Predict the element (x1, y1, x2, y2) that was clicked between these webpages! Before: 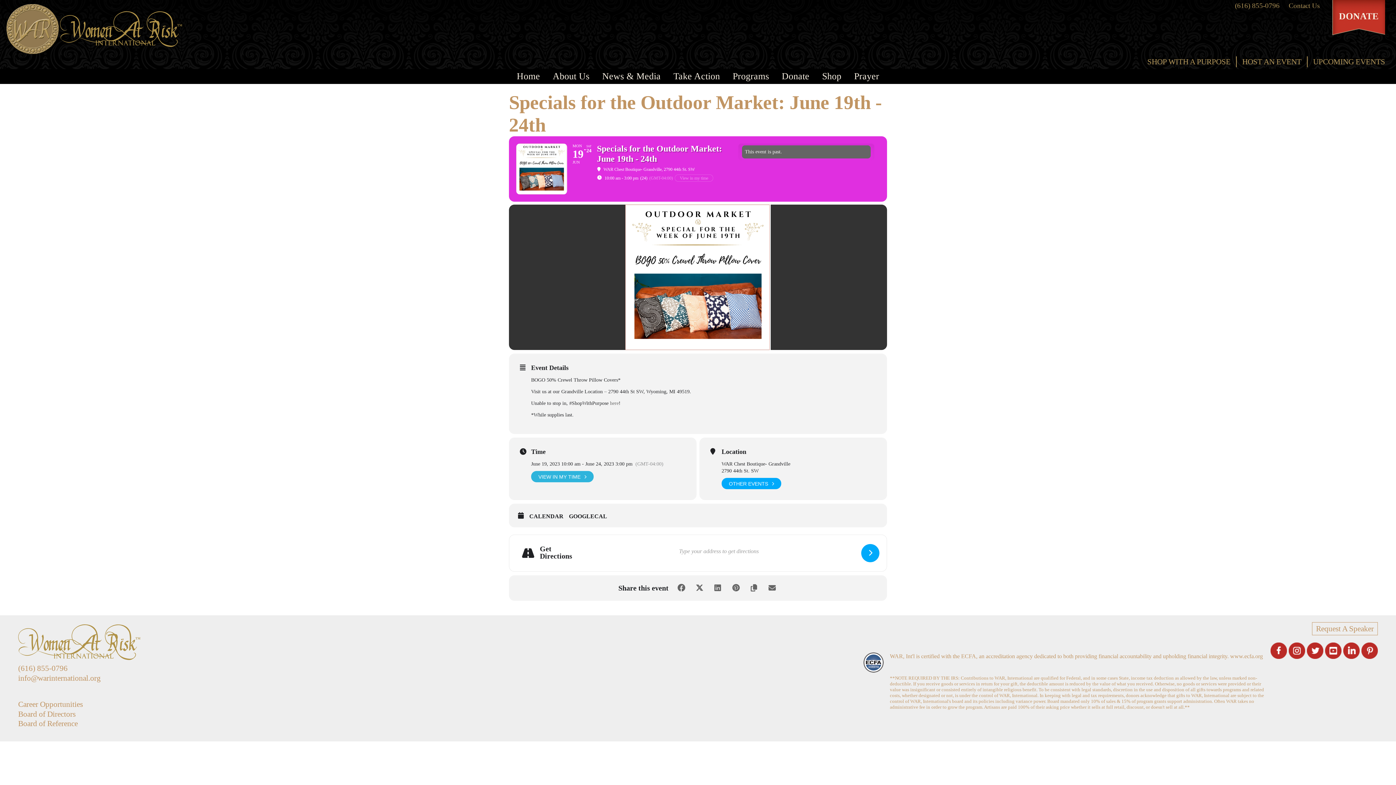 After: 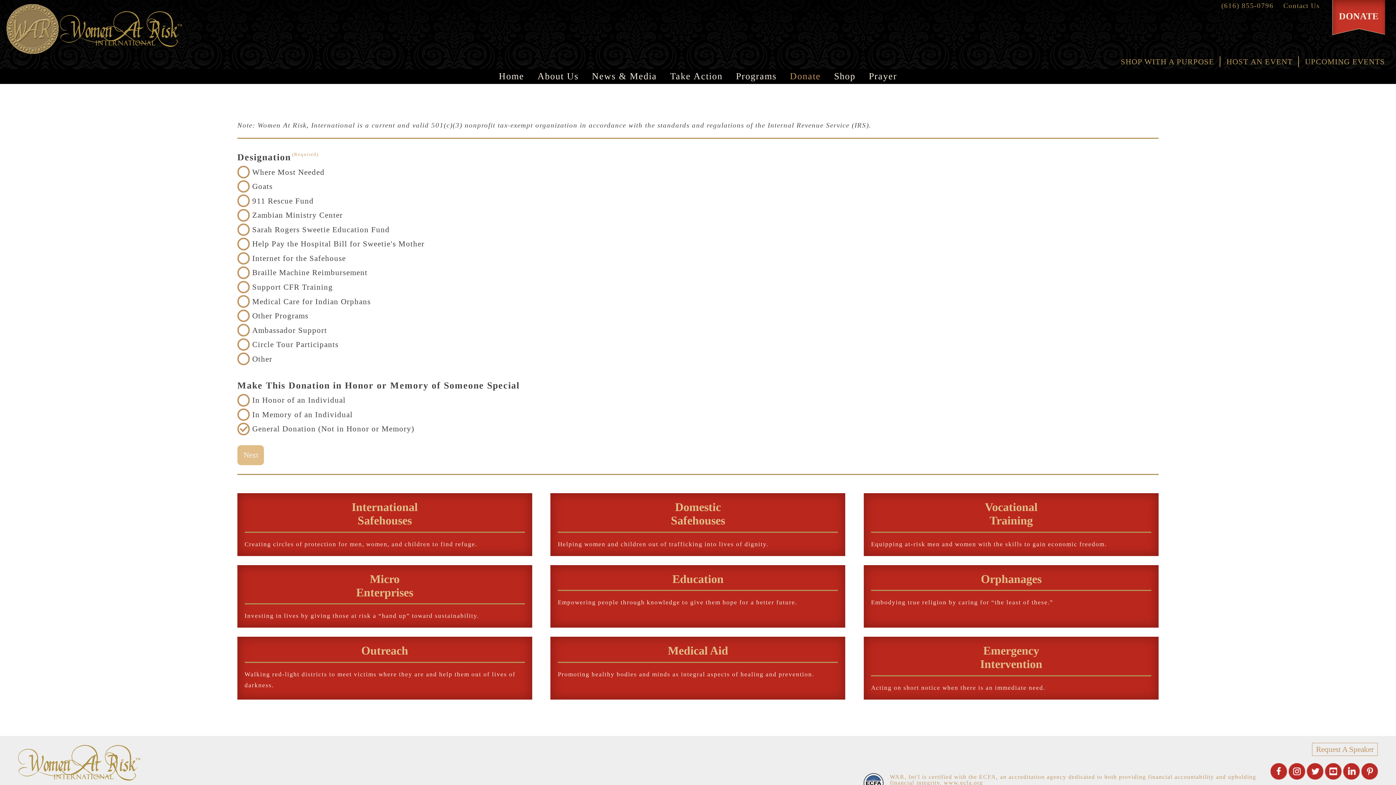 Action: label: DONATE bbox: (1332, 10, 1385, 21)